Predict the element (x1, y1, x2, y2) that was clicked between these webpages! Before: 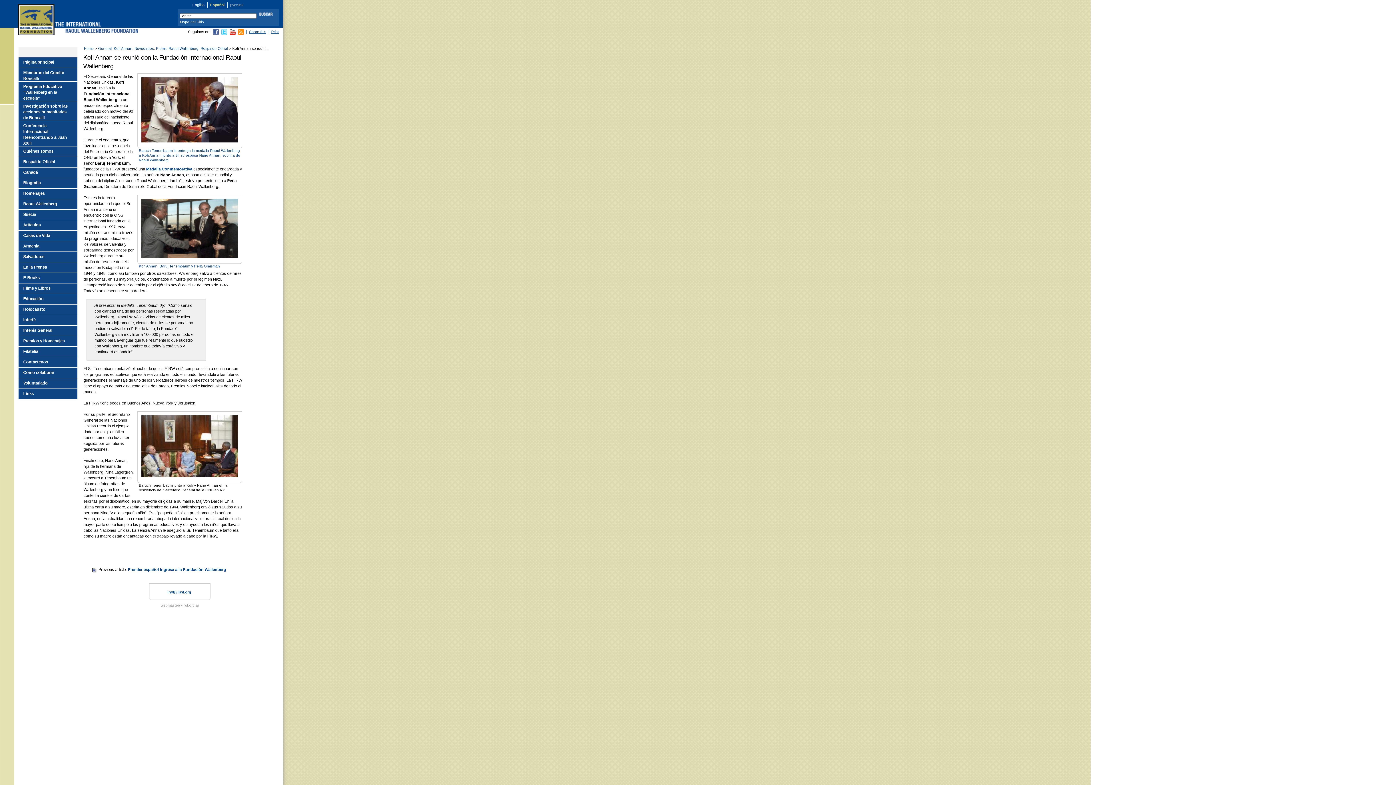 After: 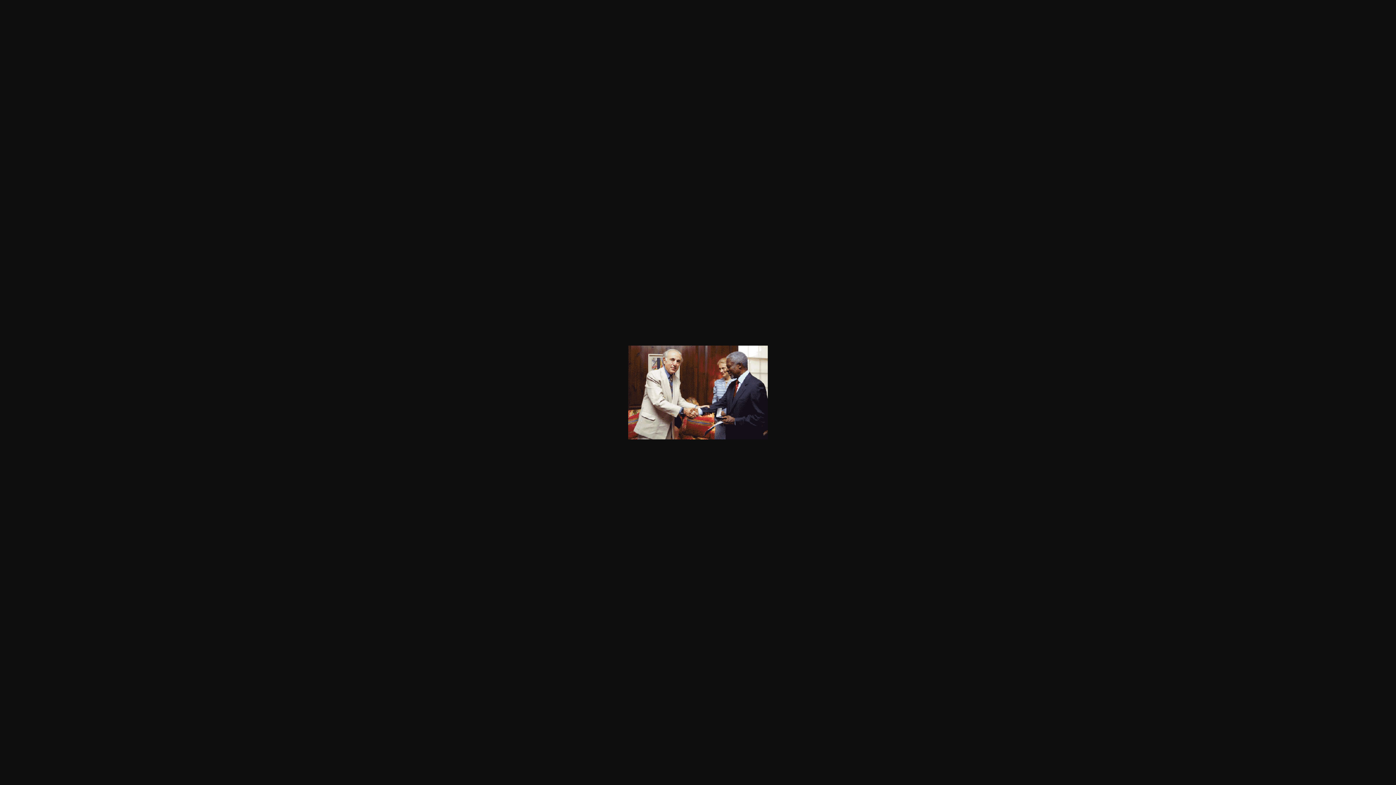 Action: bbox: (137, 145, 242, 149)